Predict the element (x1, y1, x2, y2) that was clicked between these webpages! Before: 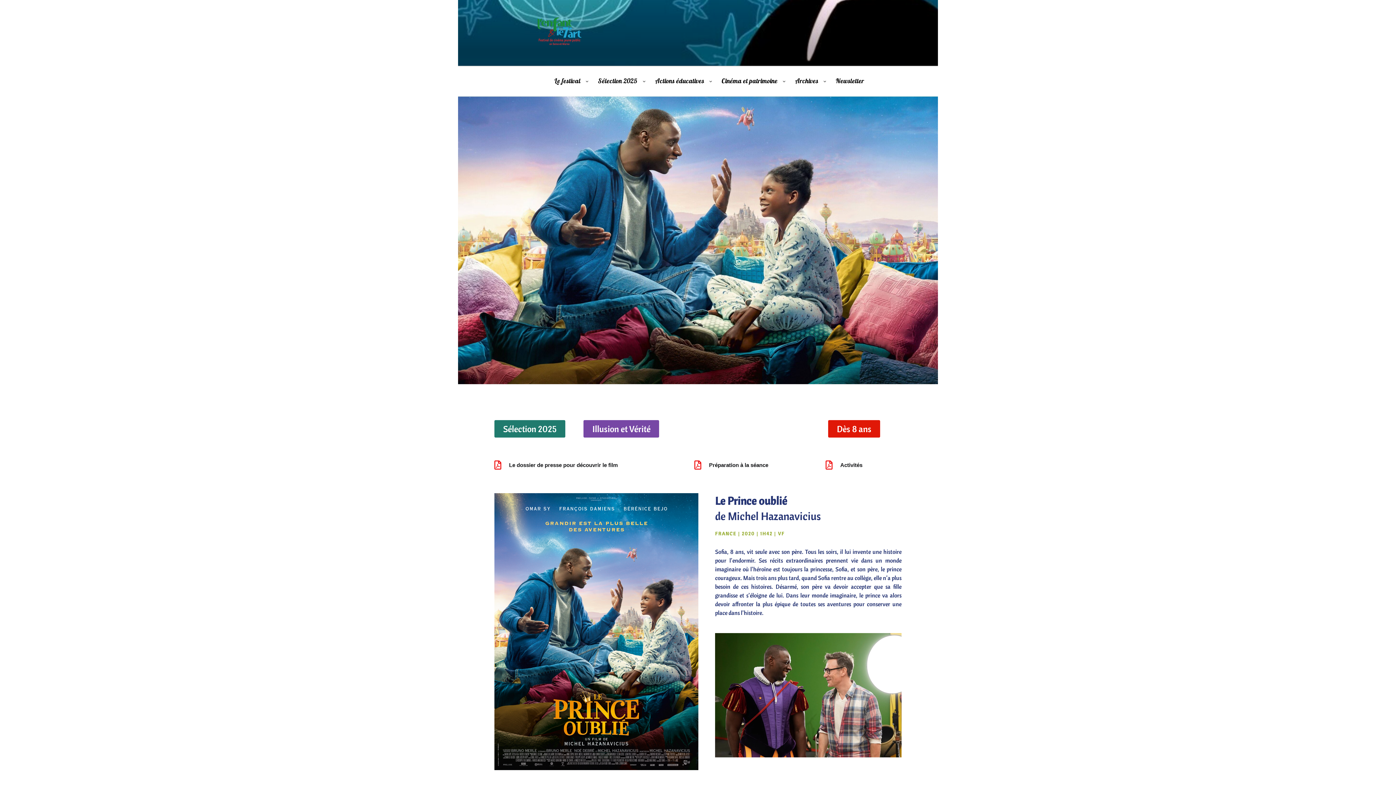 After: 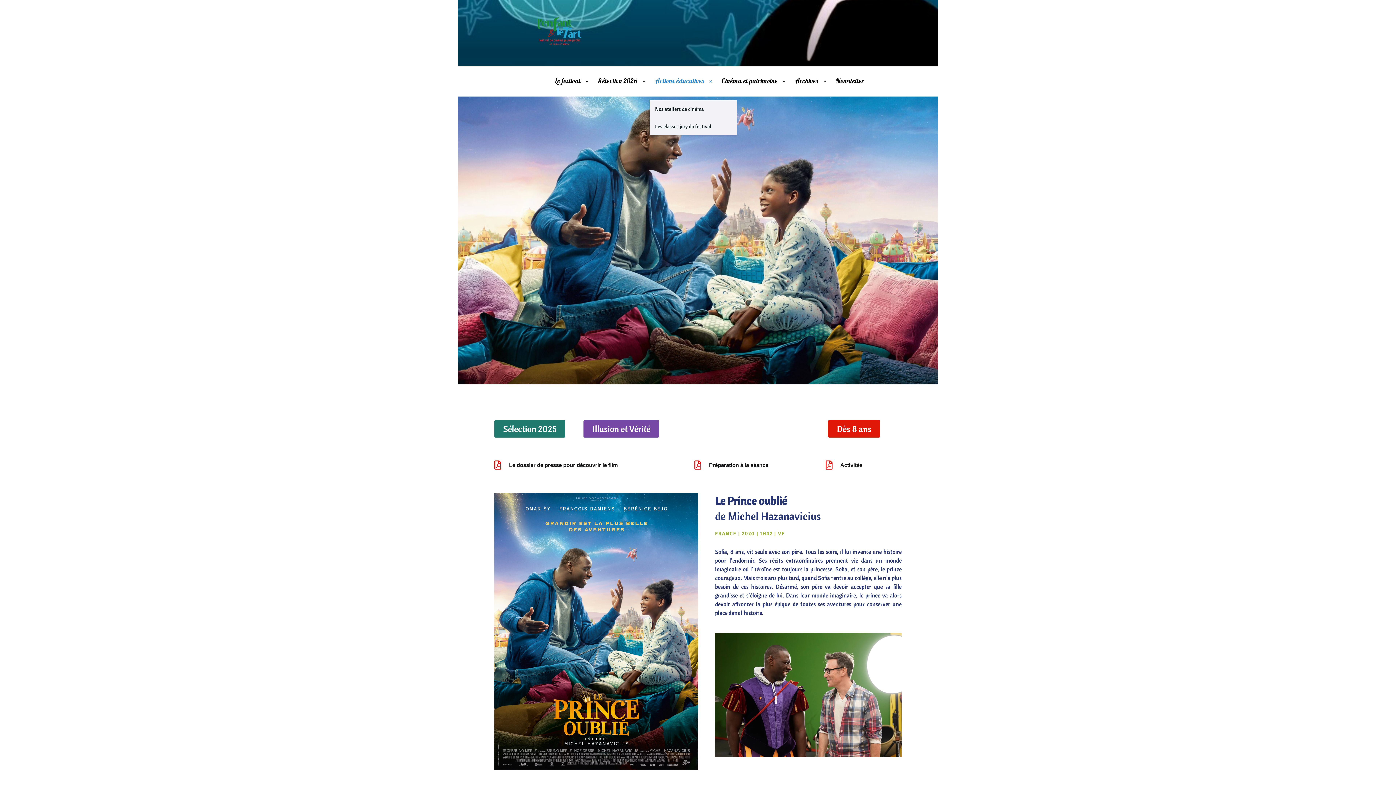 Action: label: Actions éducatives bbox: (649, 70, 716, 92)